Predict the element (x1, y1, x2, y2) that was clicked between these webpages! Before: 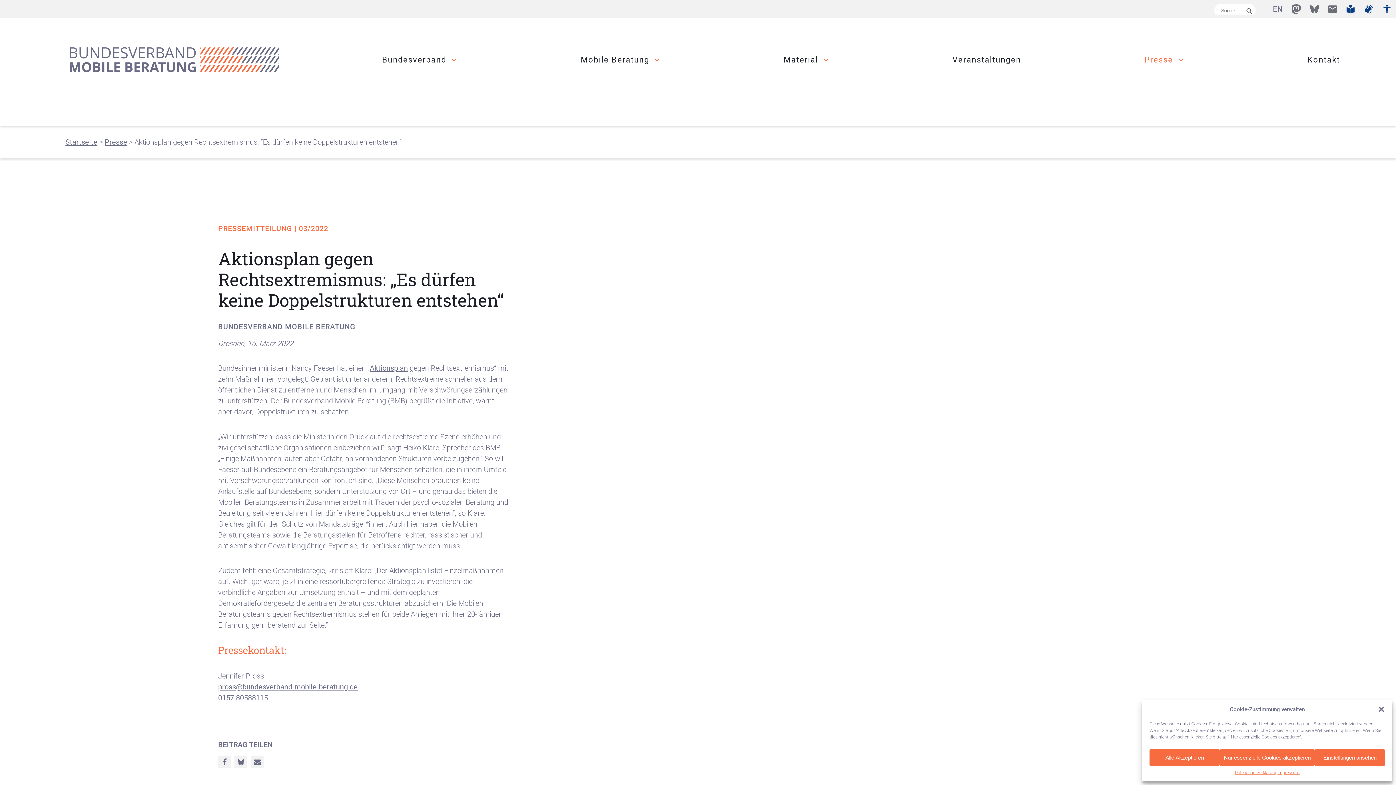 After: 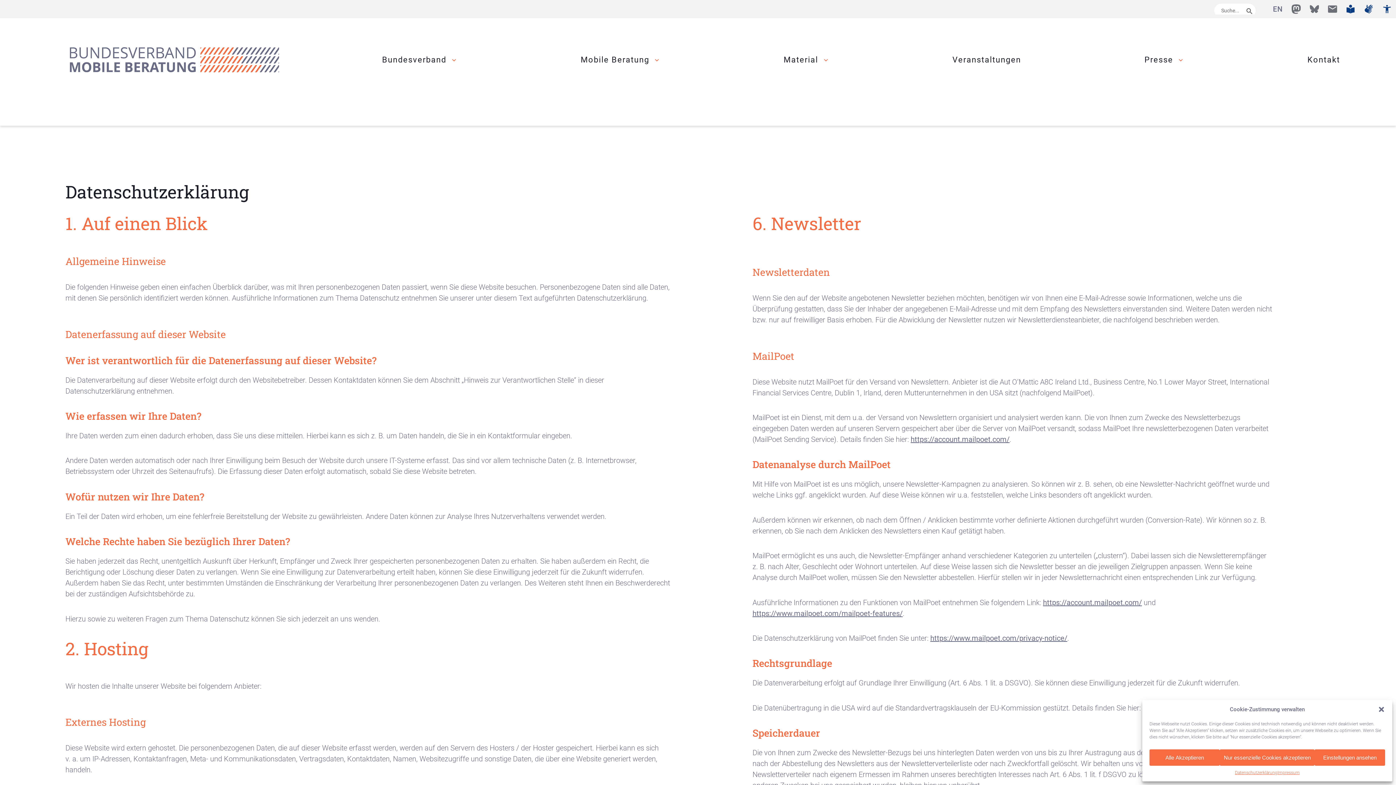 Action: bbox: (1235, 769, 1277, 776) label: Datenschutzerklärung